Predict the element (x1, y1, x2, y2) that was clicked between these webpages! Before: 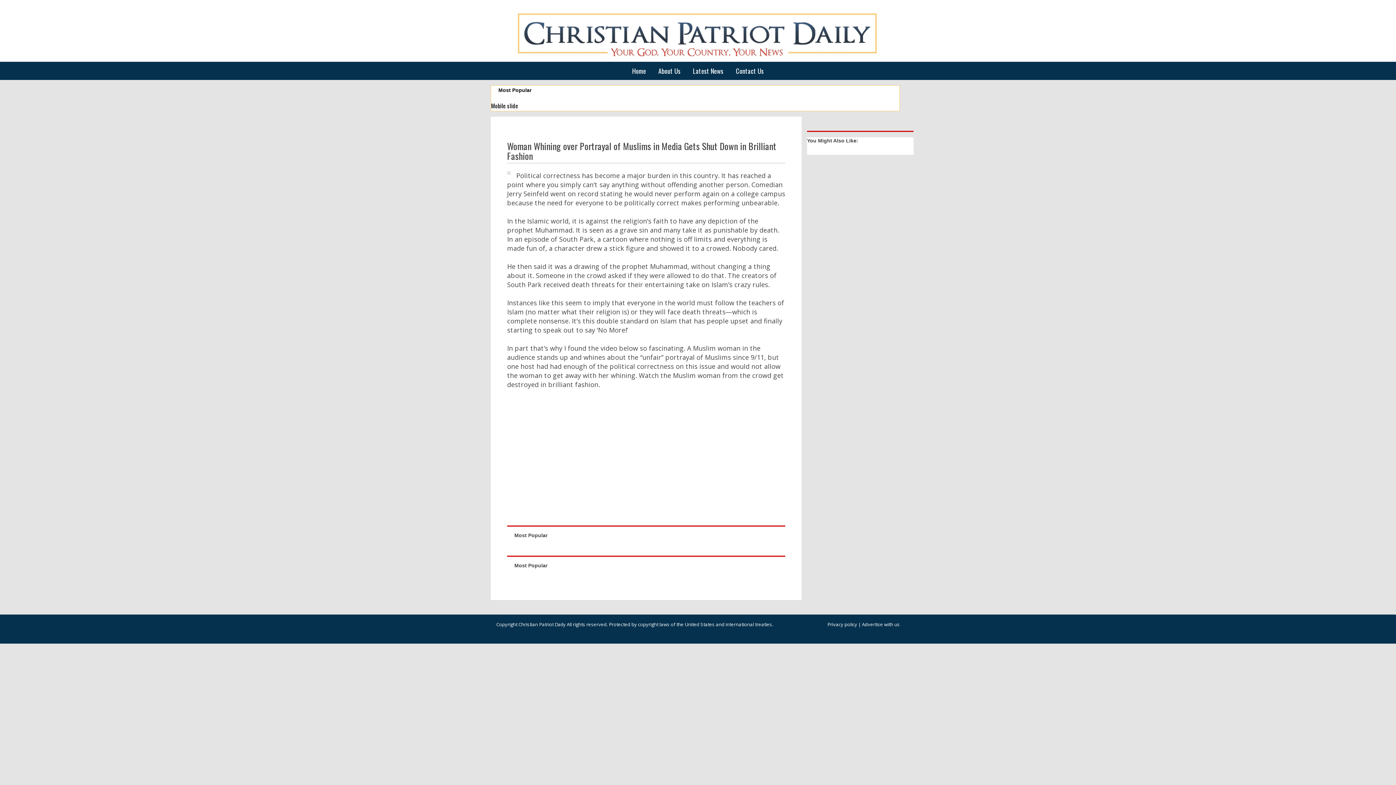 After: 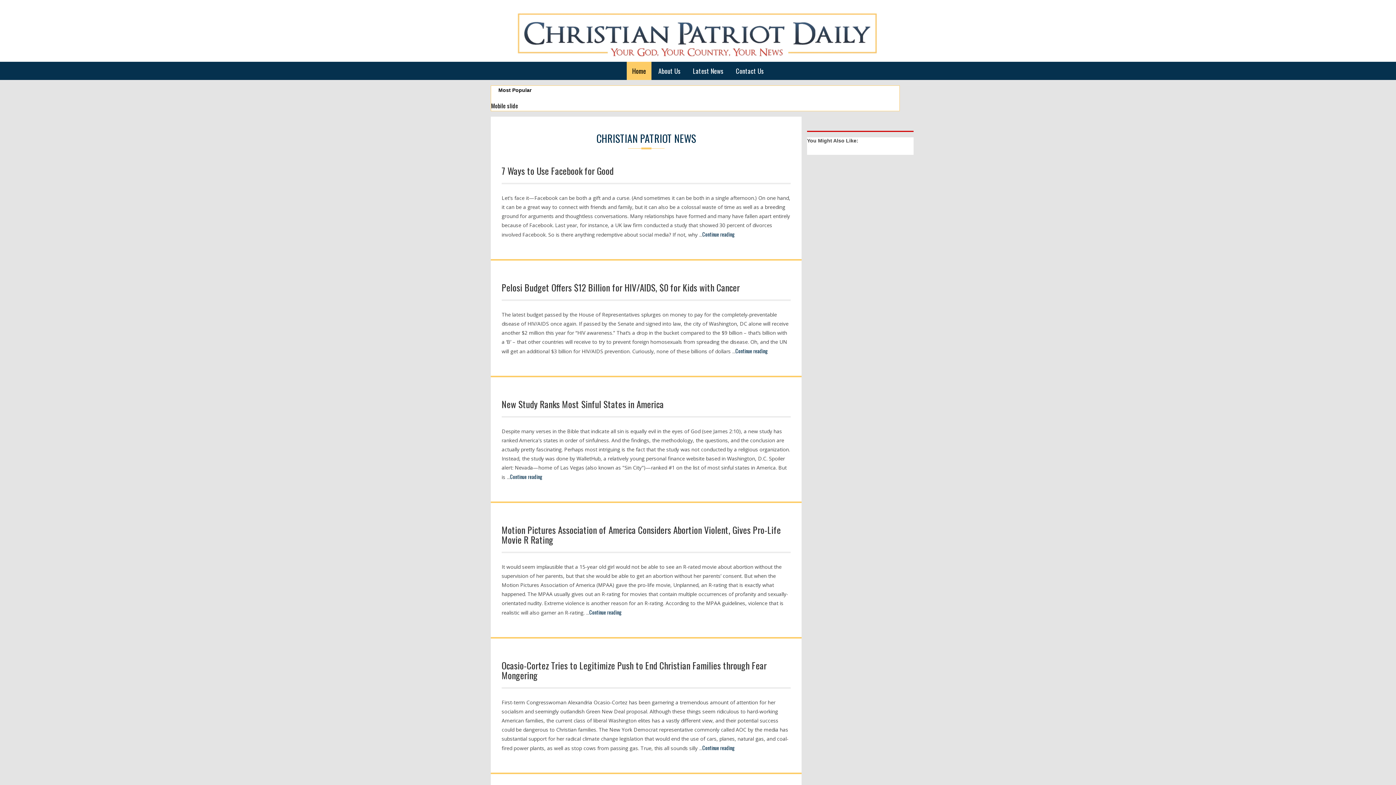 Action: bbox: (516, 30, 880, 37)